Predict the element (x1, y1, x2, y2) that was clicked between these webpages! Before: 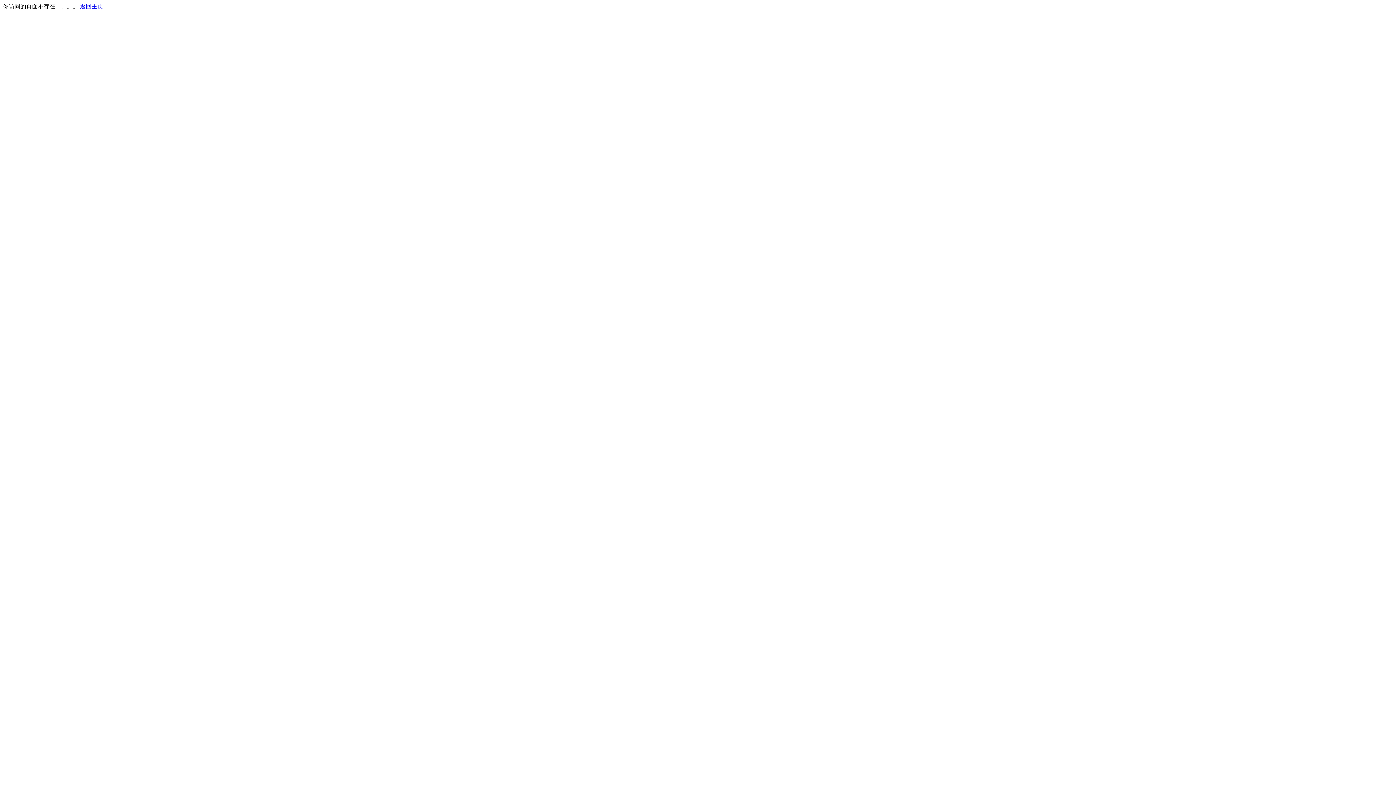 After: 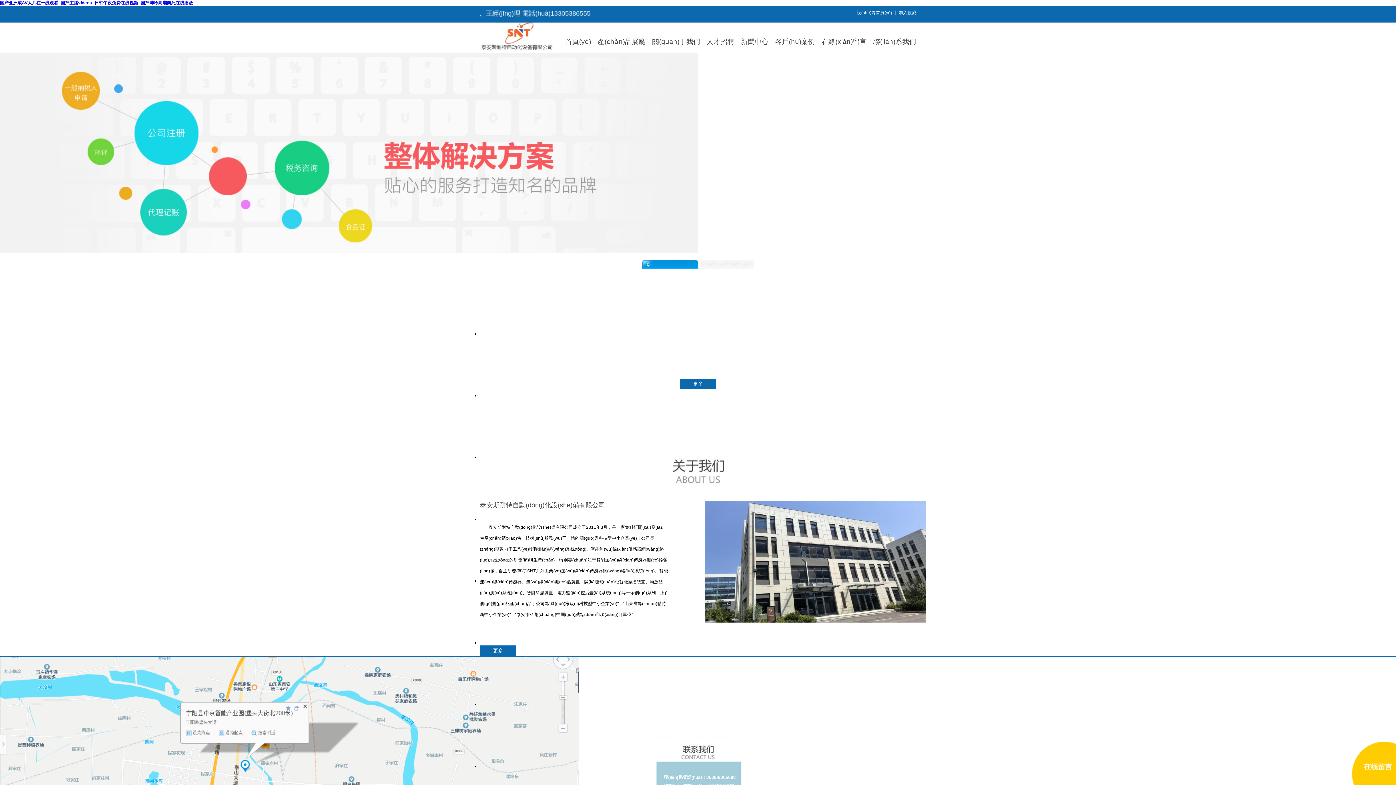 Action: bbox: (80, 3, 103, 9) label: 返回主页